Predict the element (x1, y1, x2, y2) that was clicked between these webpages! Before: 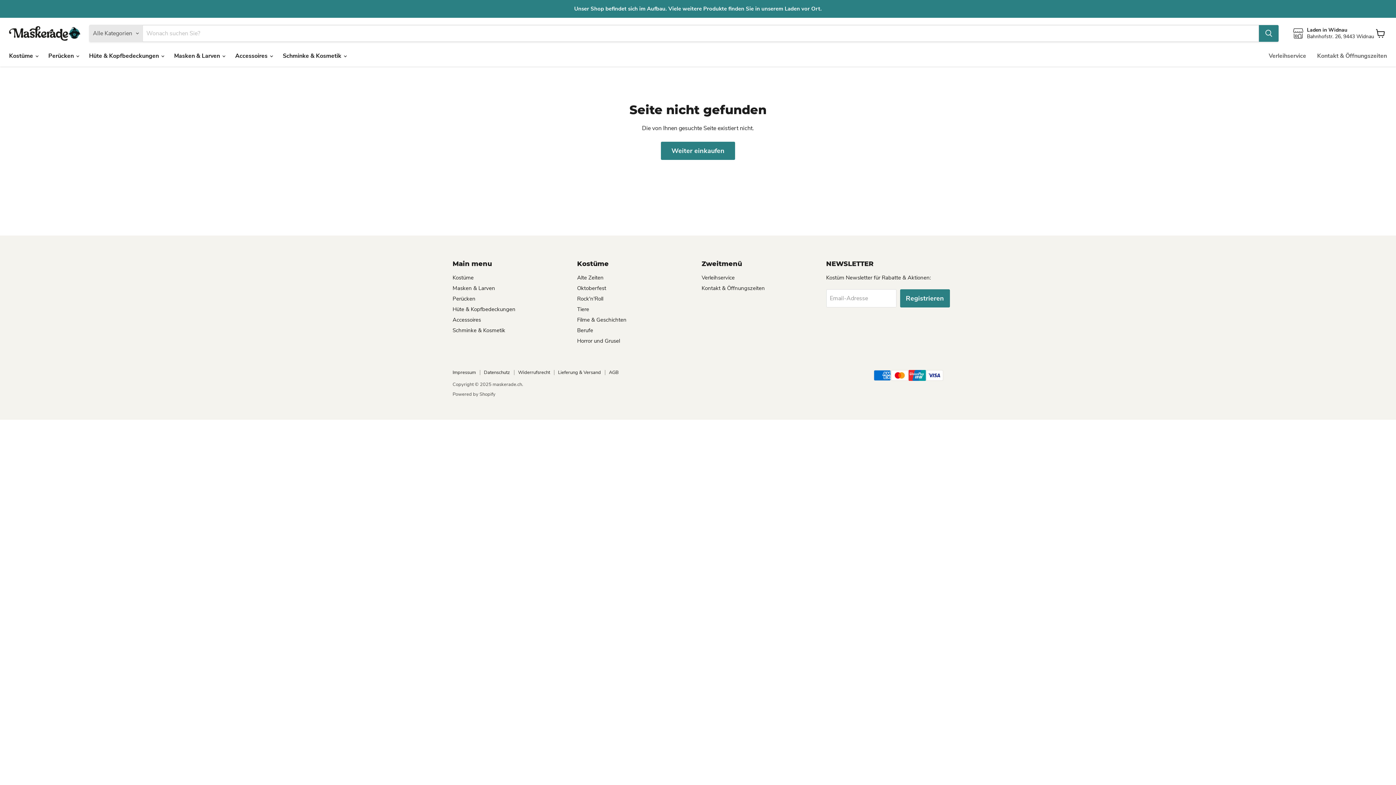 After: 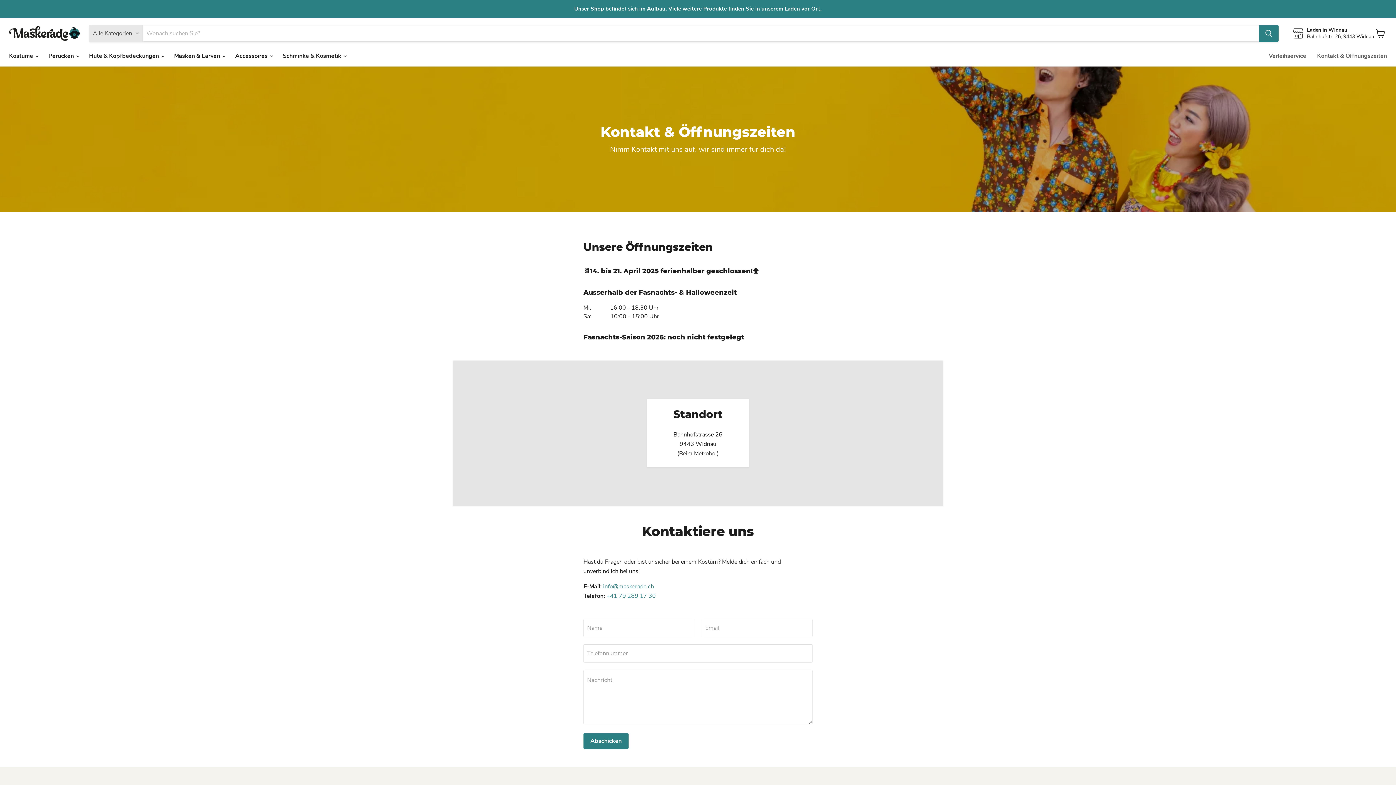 Action: bbox: (1293, 26, 1374, 40) label: Laden in Widnau

Bahnhofstr. 26, 9443 Widnau